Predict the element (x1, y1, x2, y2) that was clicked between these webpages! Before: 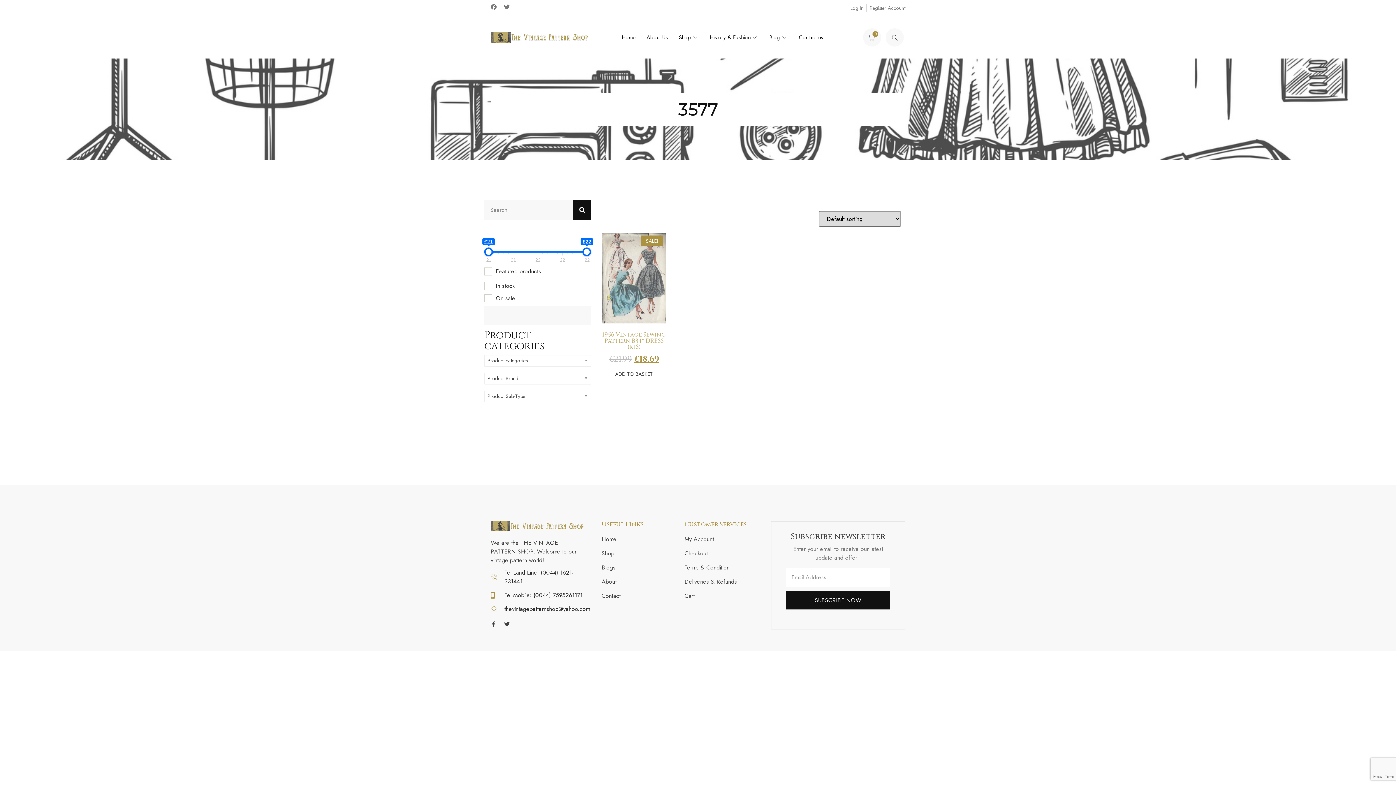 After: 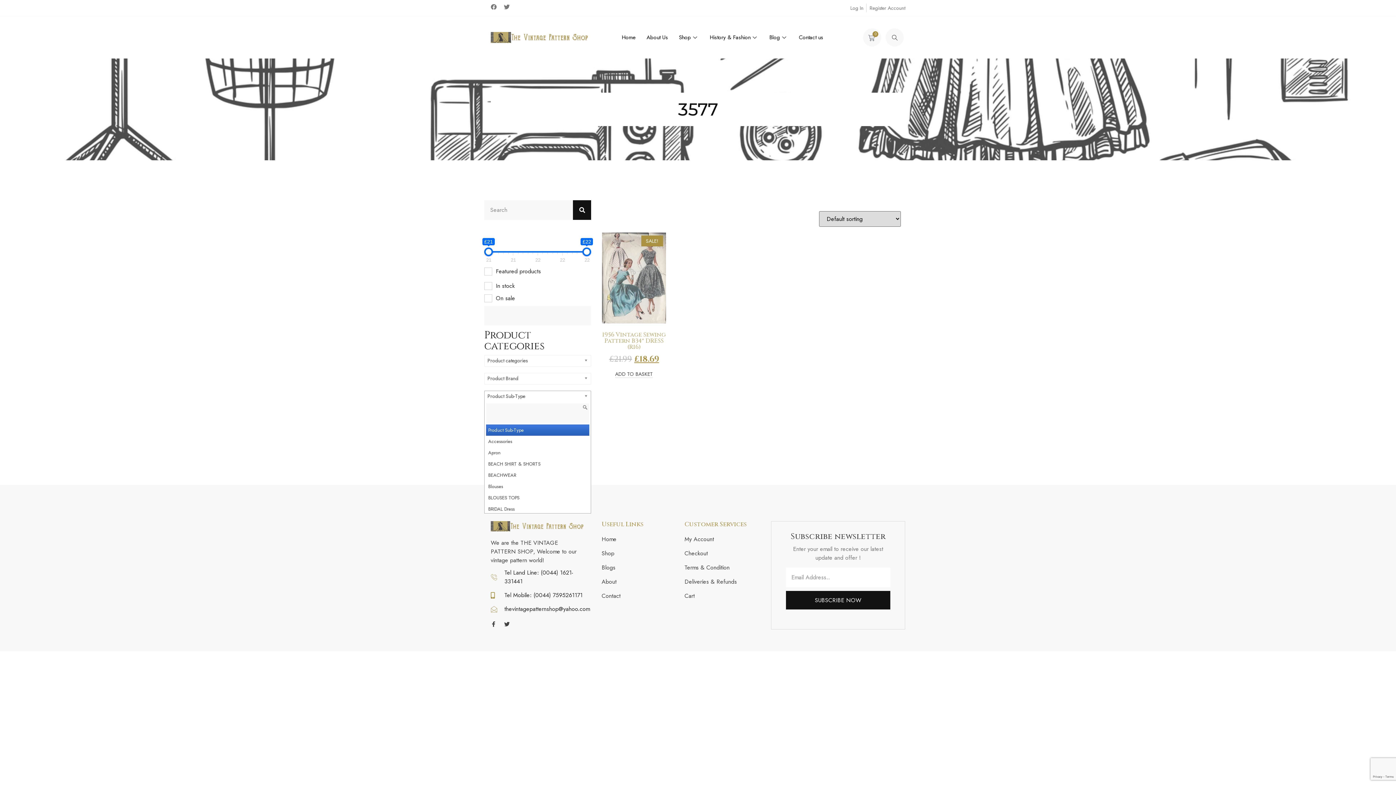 Action: bbox: (484, 390, 591, 402) label: Product Sub-Type